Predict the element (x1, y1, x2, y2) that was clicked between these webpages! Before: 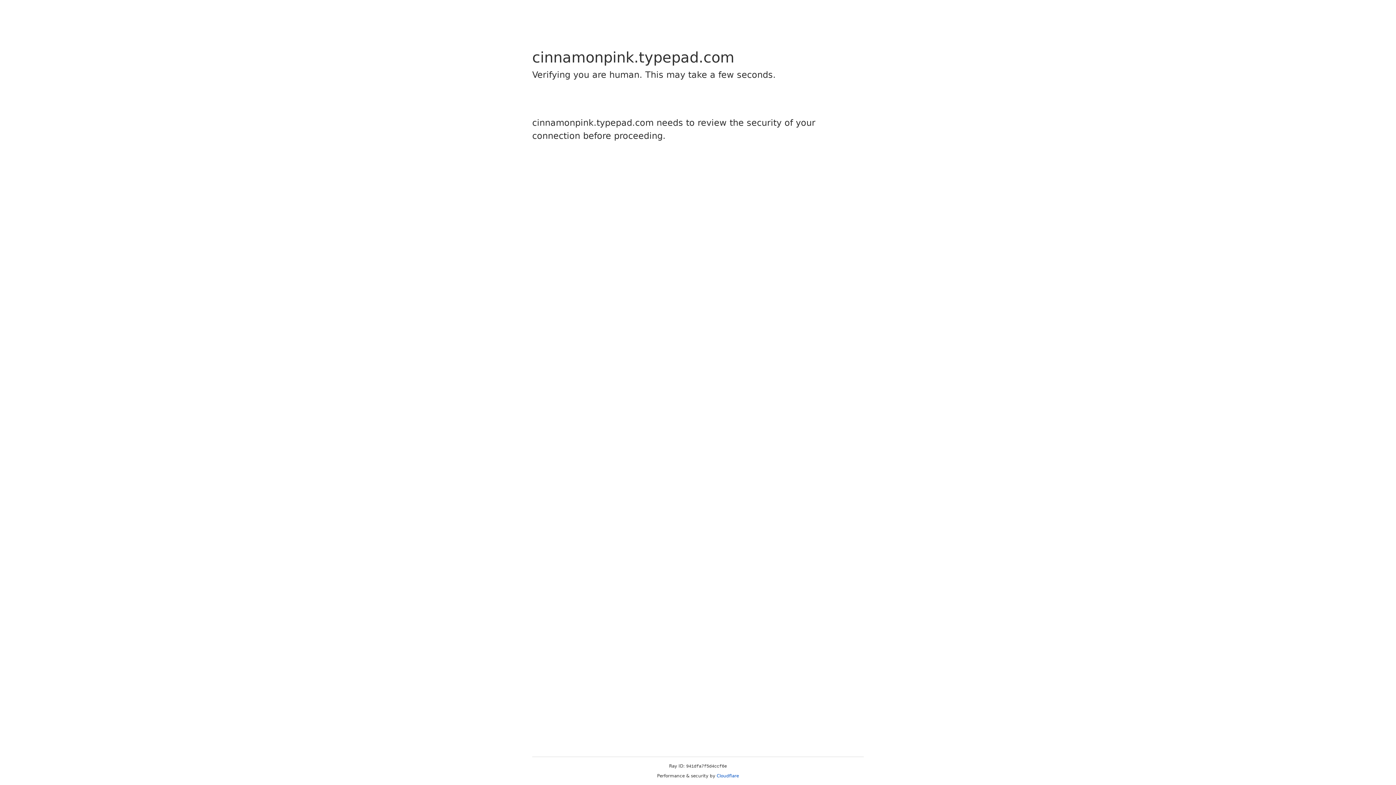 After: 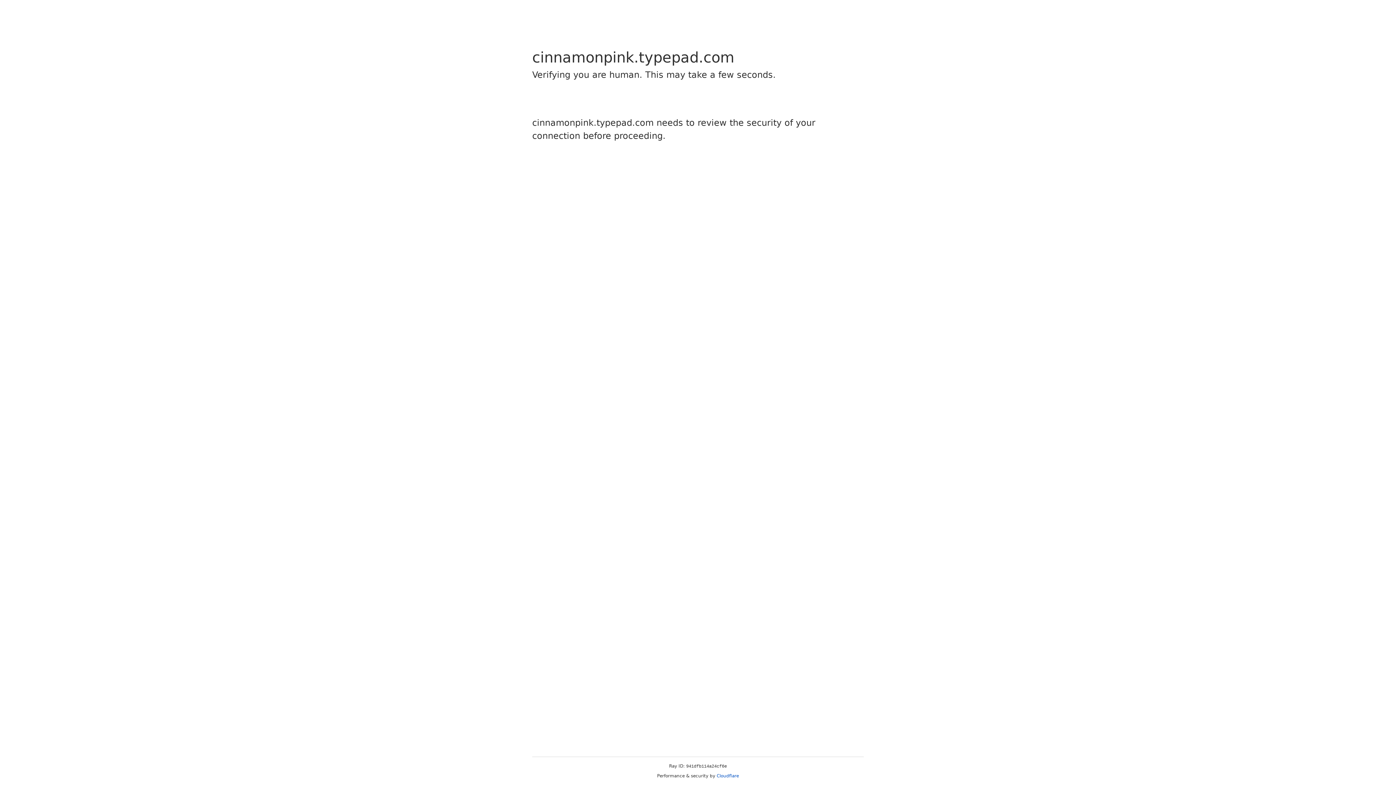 Action: label: Cloudflare bbox: (716, 773, 739, 778)